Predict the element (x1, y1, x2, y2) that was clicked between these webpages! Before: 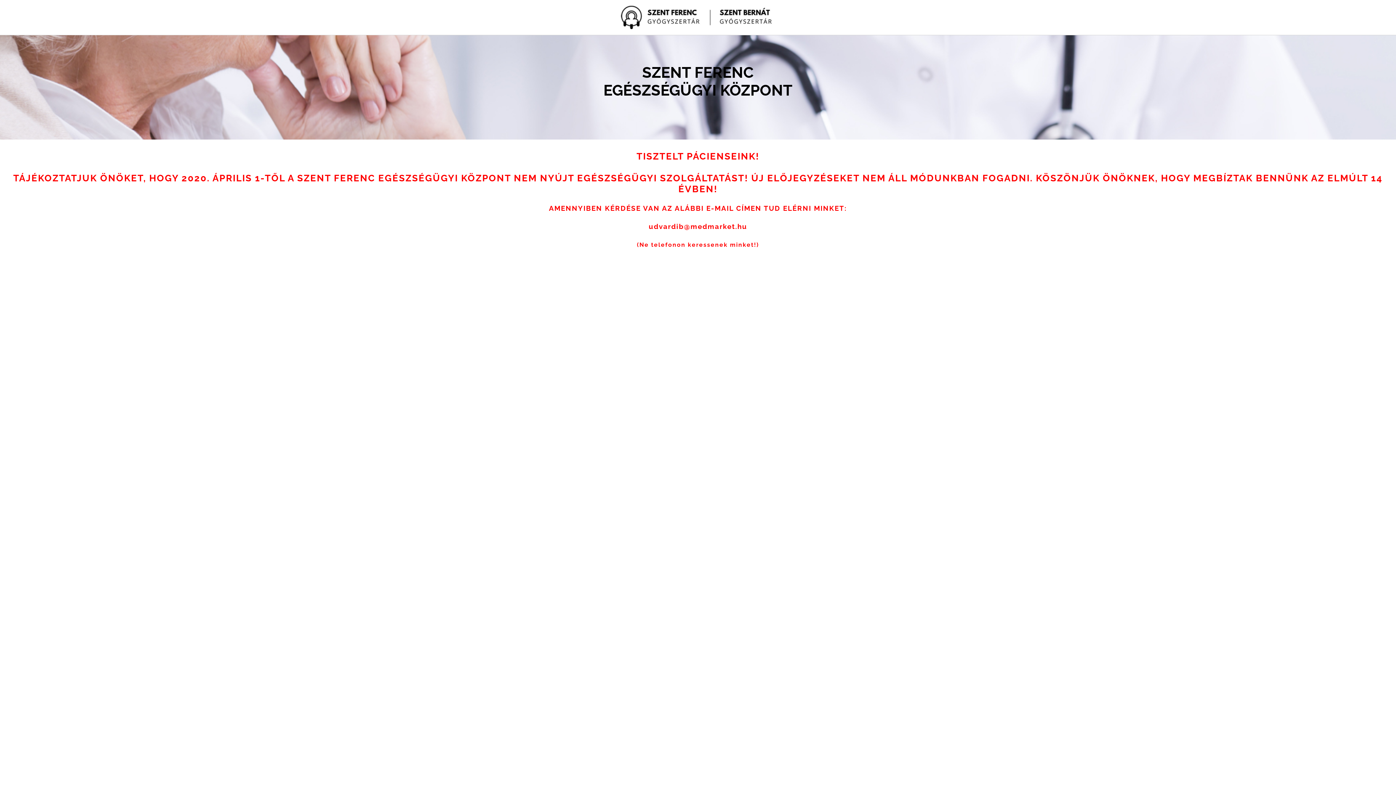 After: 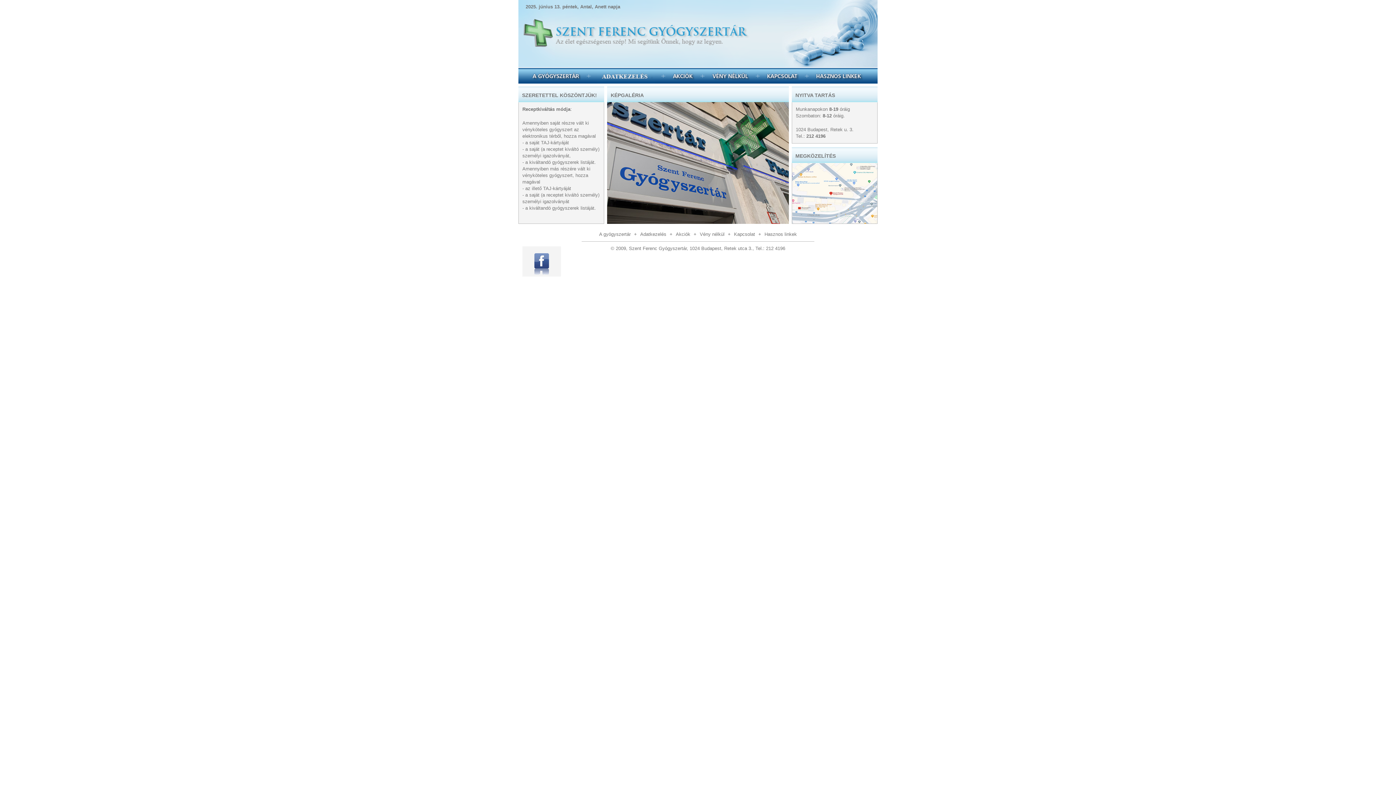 Action: bbox: (644, 5, 704, 29)